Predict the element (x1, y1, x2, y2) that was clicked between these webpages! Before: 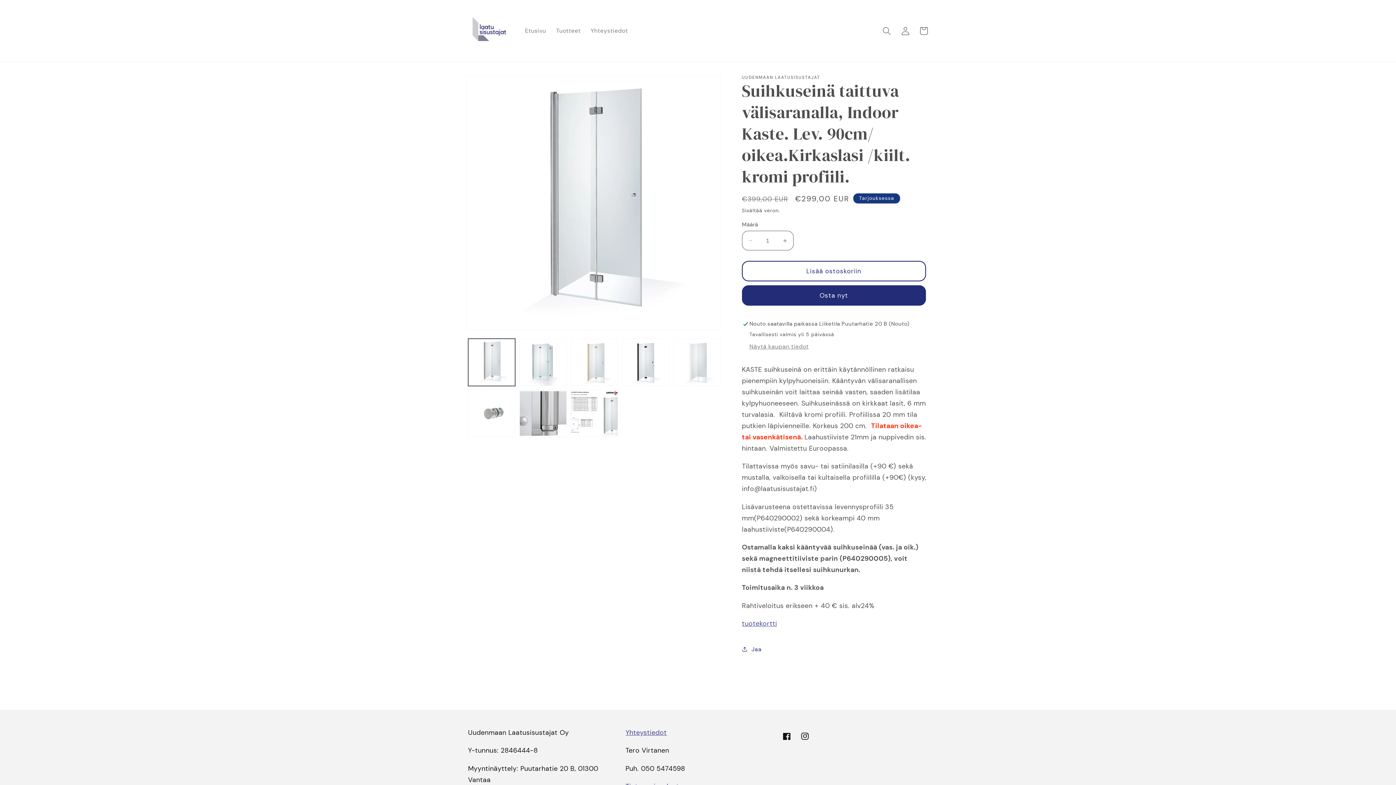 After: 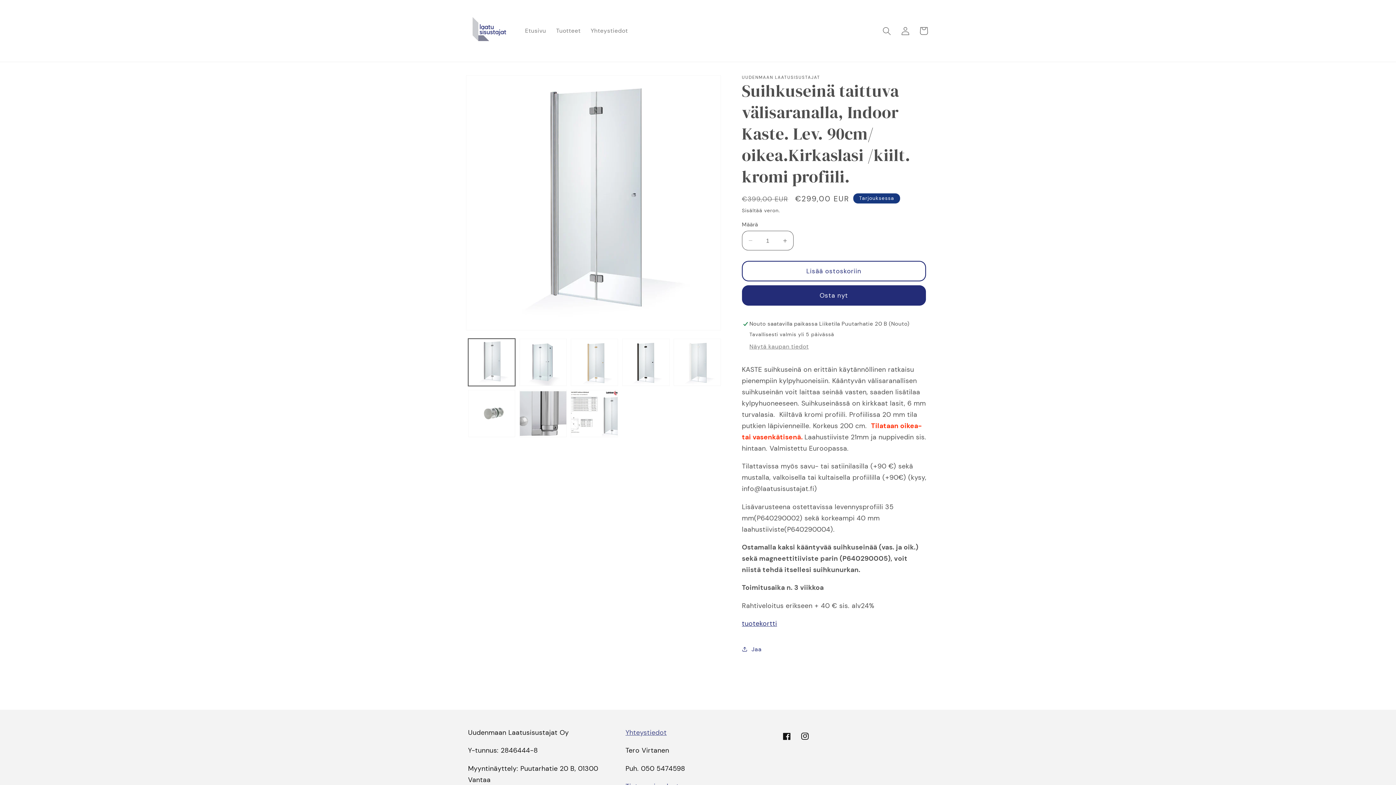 Action: bbox: (742, 619, 777, 628) label: tuotekortti